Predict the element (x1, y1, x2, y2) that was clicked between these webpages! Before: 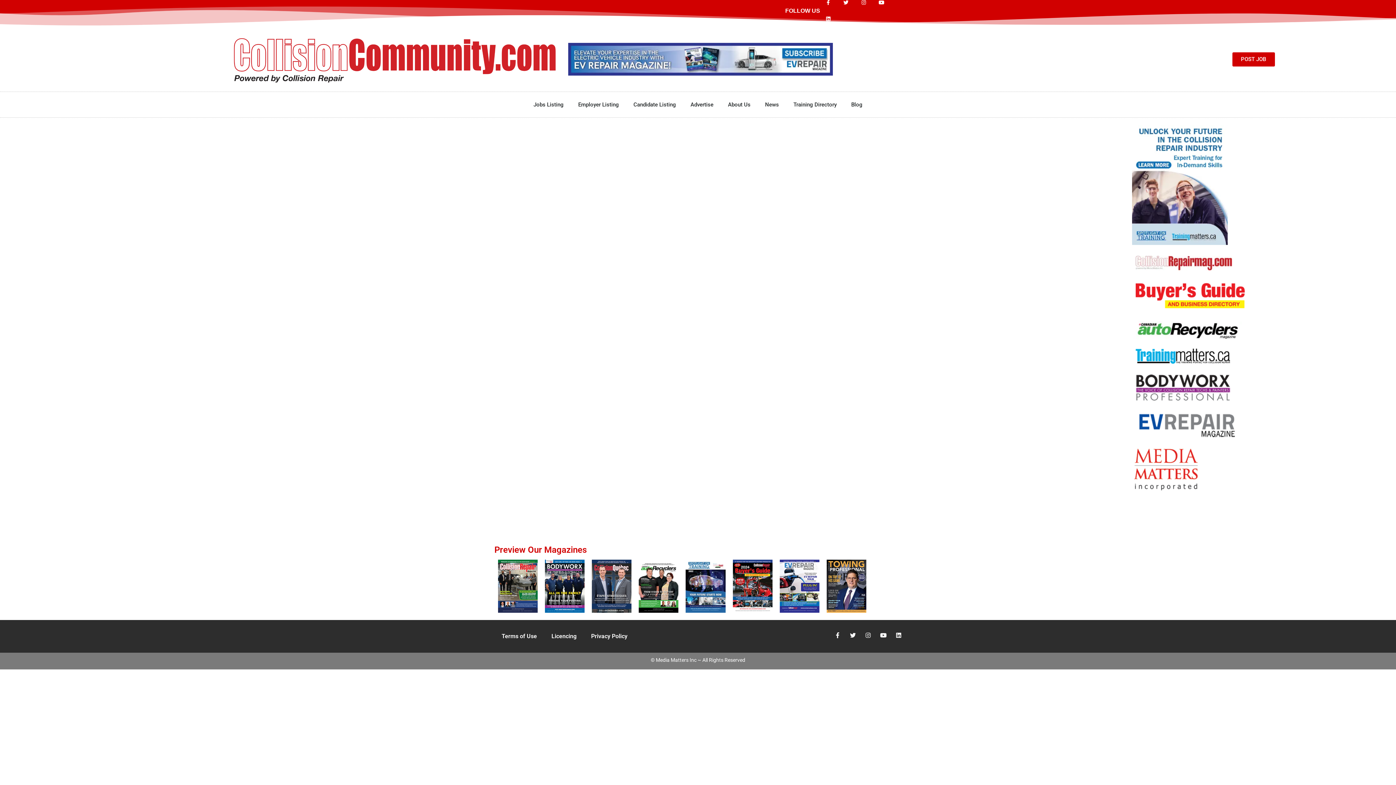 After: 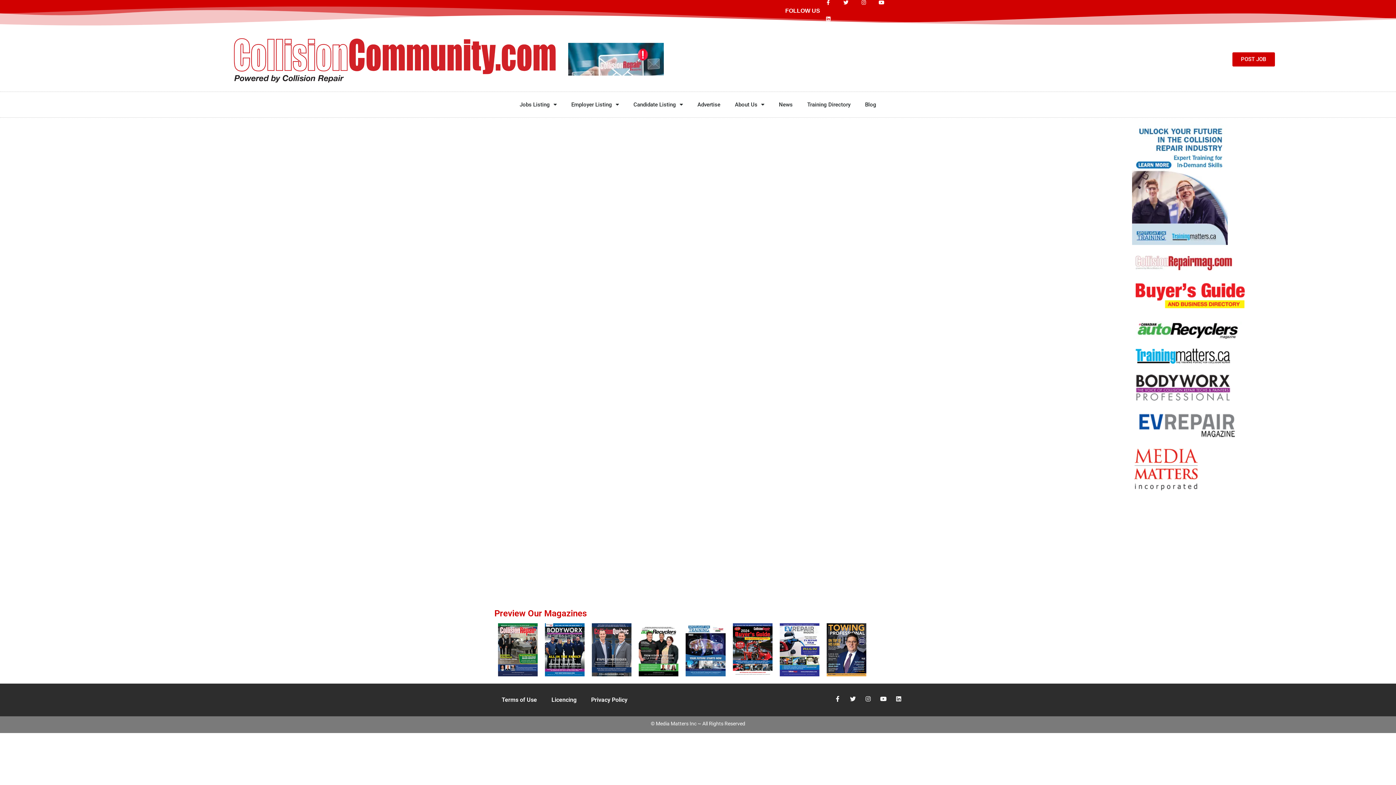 Action: bbox: (1136, 277, 1245, 314)